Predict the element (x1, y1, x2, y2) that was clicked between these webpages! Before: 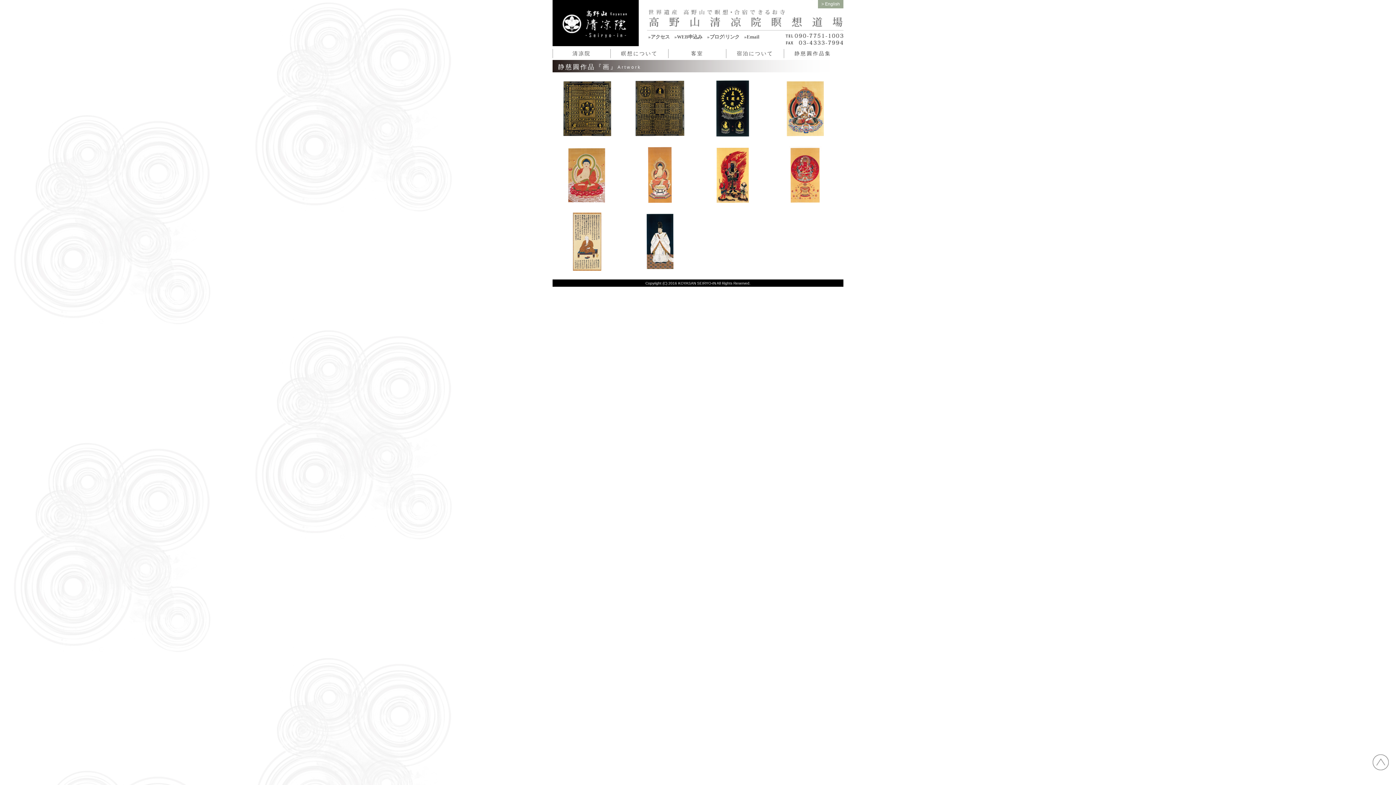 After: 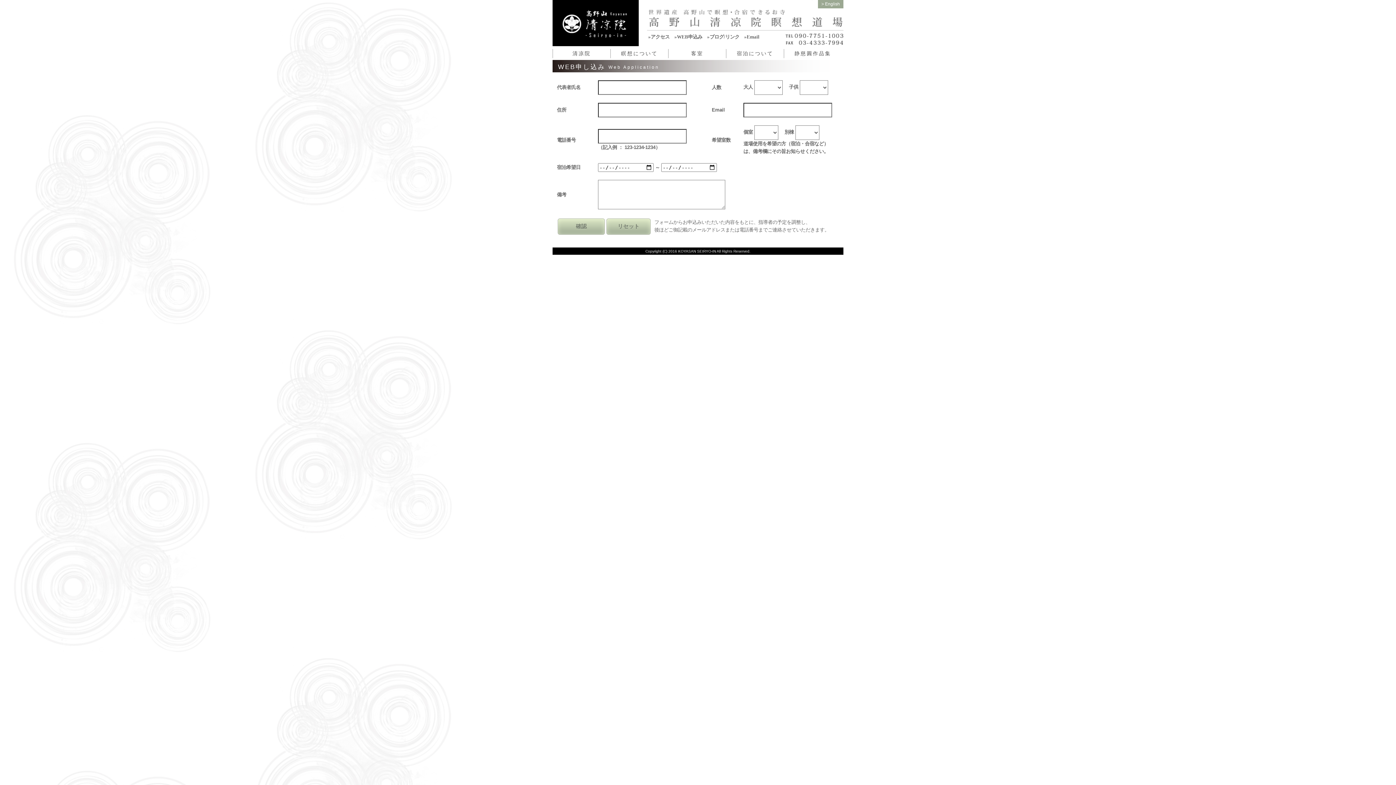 Action: bbox: (674, 34, 702, 39) label: »WEB申込み